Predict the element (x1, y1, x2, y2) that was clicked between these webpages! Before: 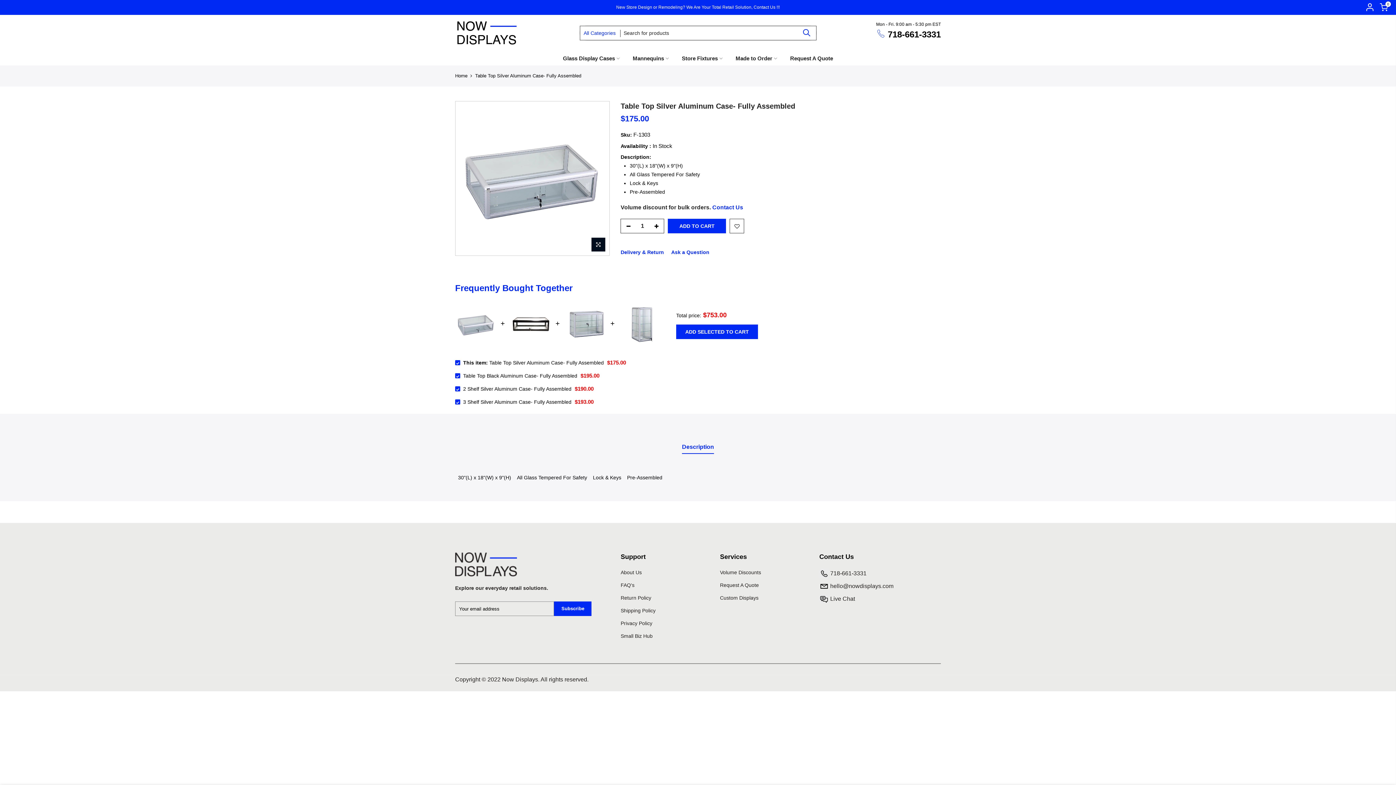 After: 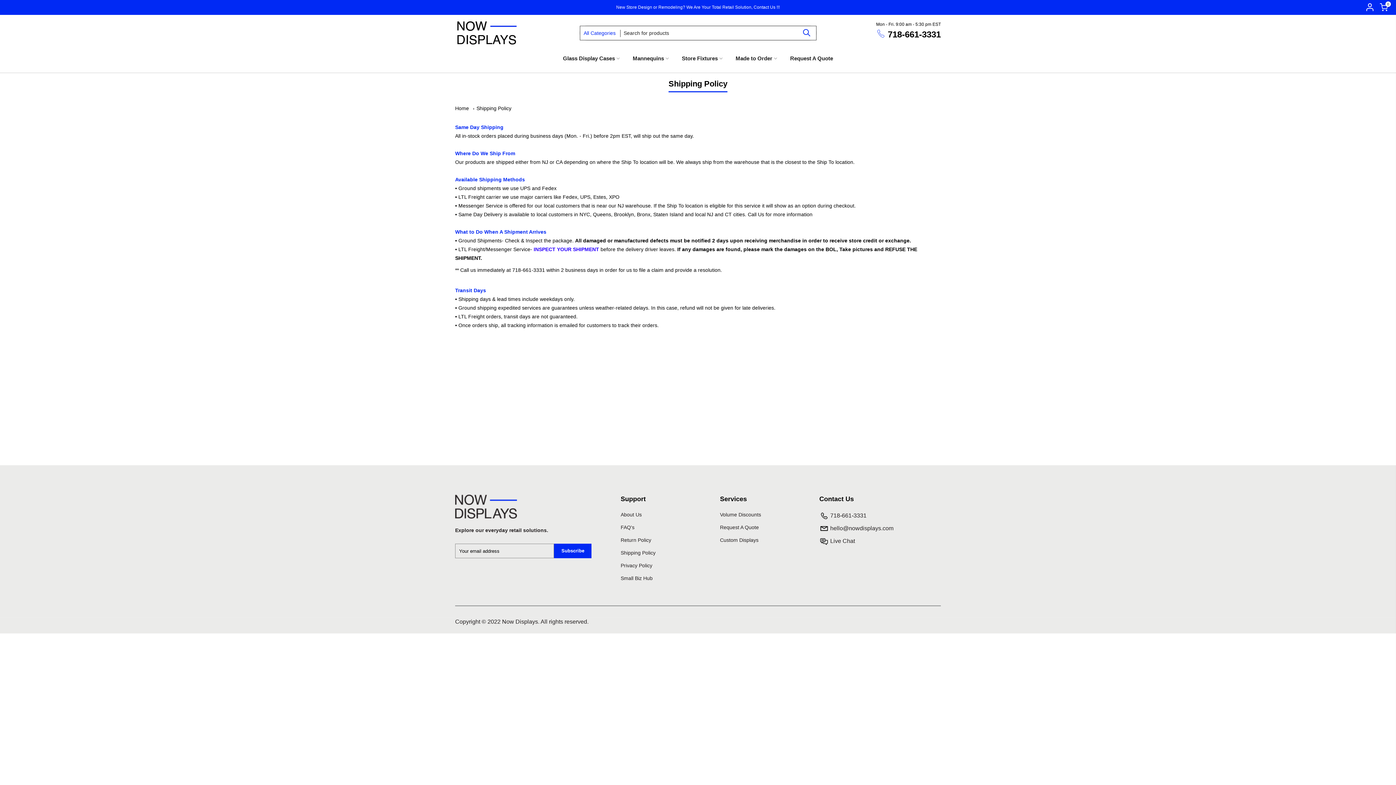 Action: label: Shipping Policy bbox: (620, 608, 655, 613)